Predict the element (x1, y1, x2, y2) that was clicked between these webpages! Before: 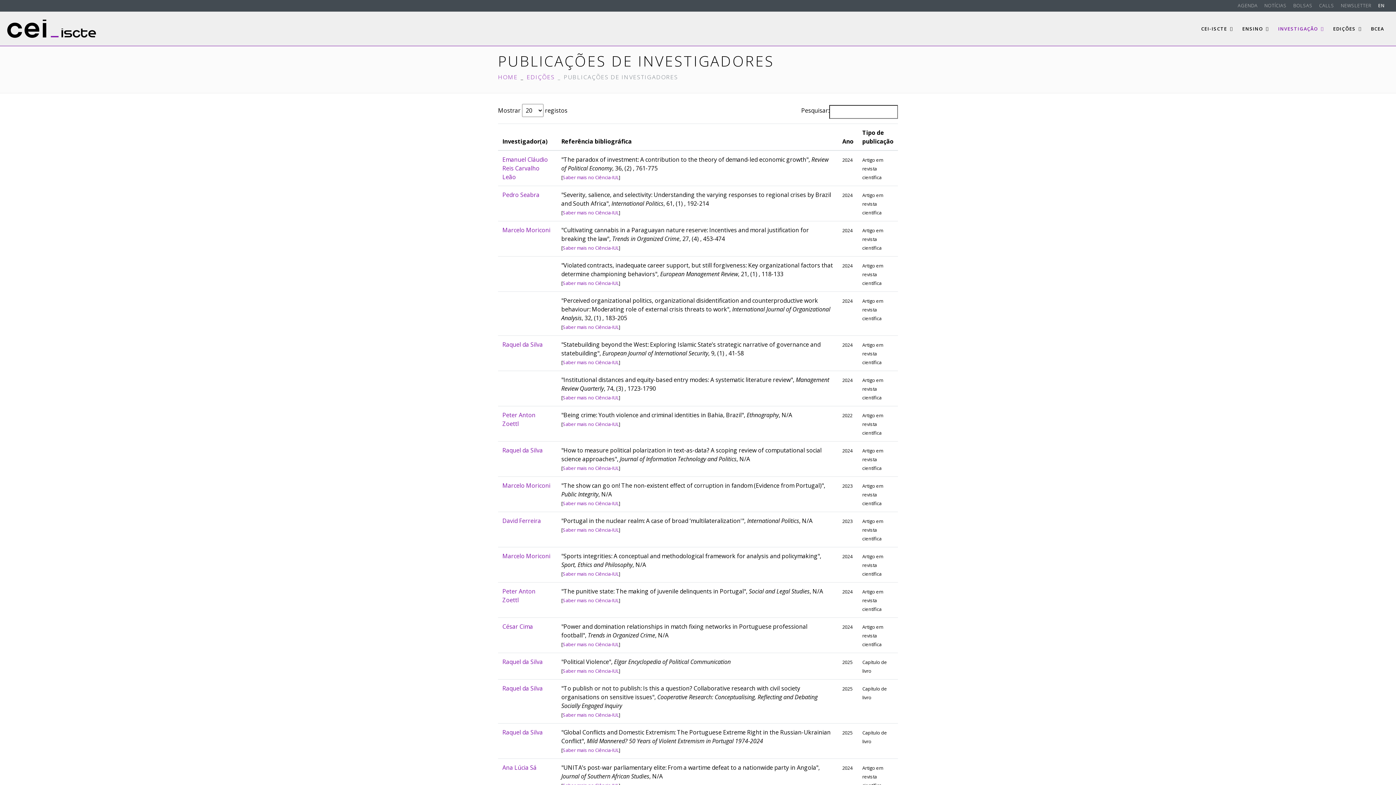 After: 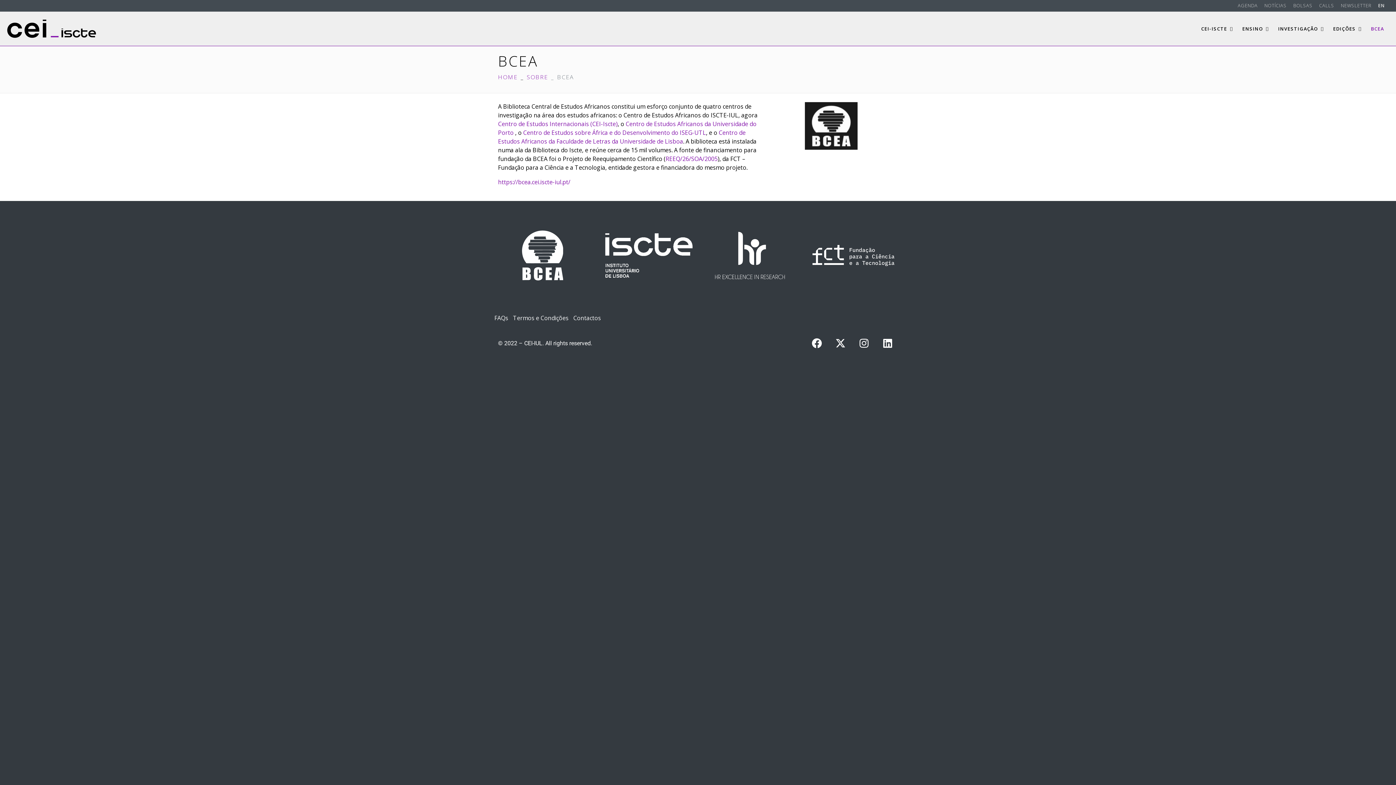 Action: label: BCEA bbox: (1366, 20, 1389, 36)